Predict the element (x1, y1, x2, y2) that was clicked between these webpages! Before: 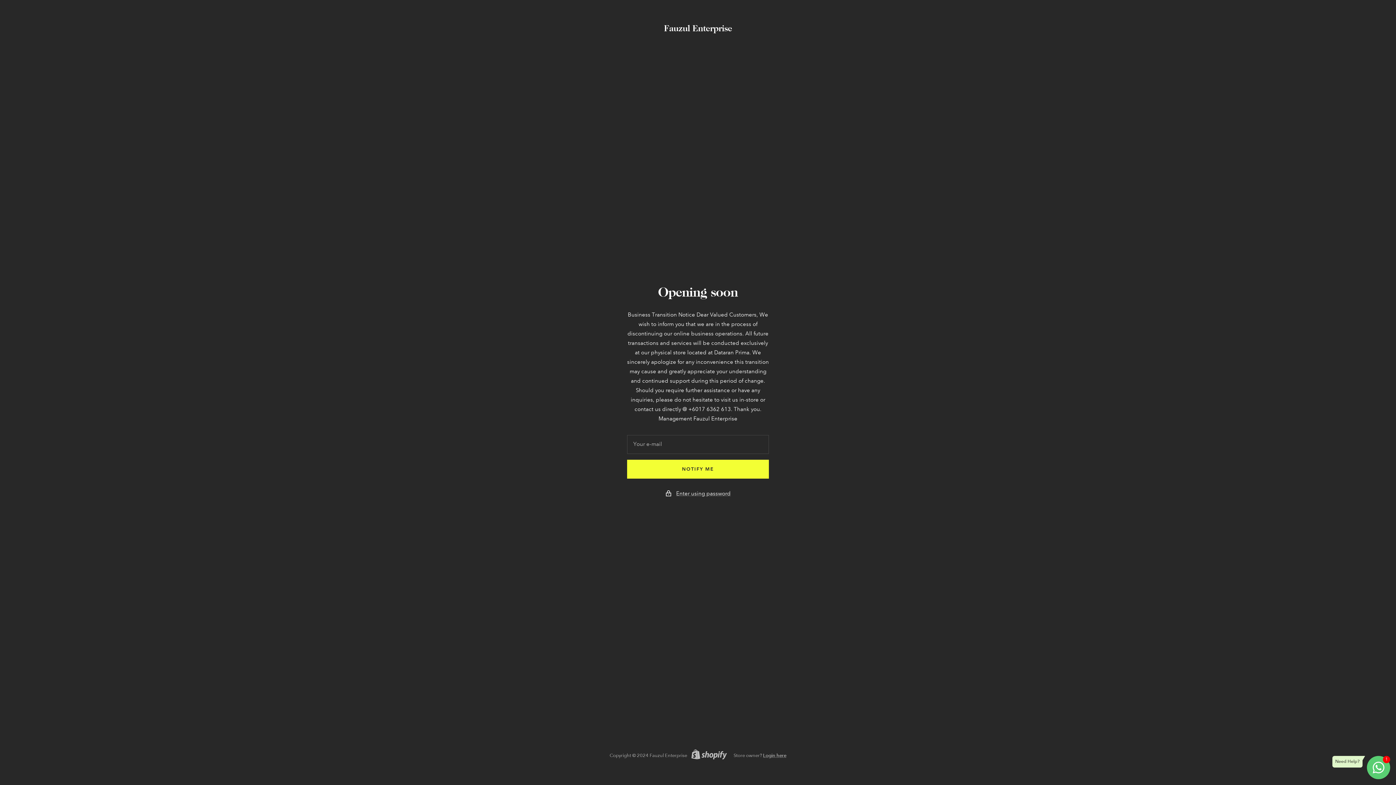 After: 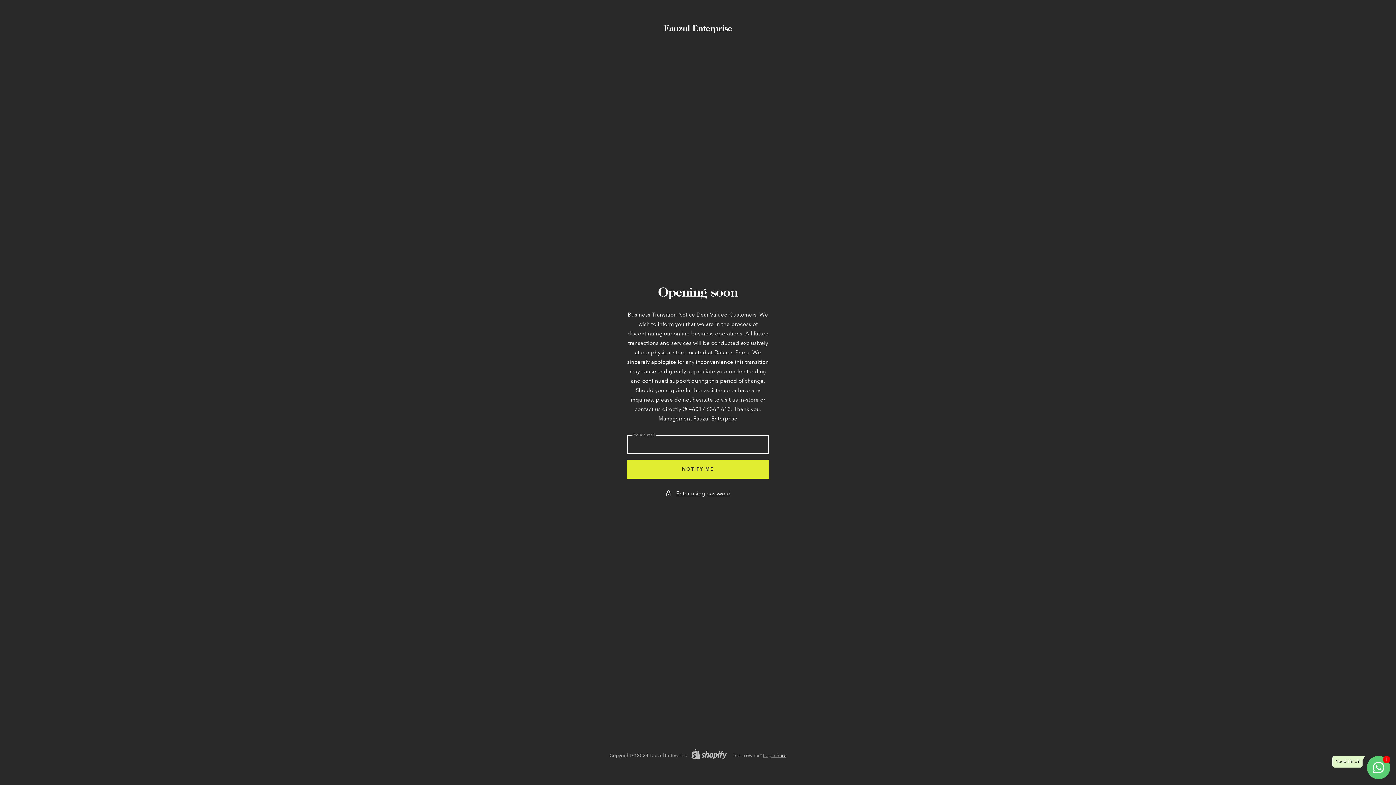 Action: bbox: (627, 459, 769, 478) label: NOTIFY ME